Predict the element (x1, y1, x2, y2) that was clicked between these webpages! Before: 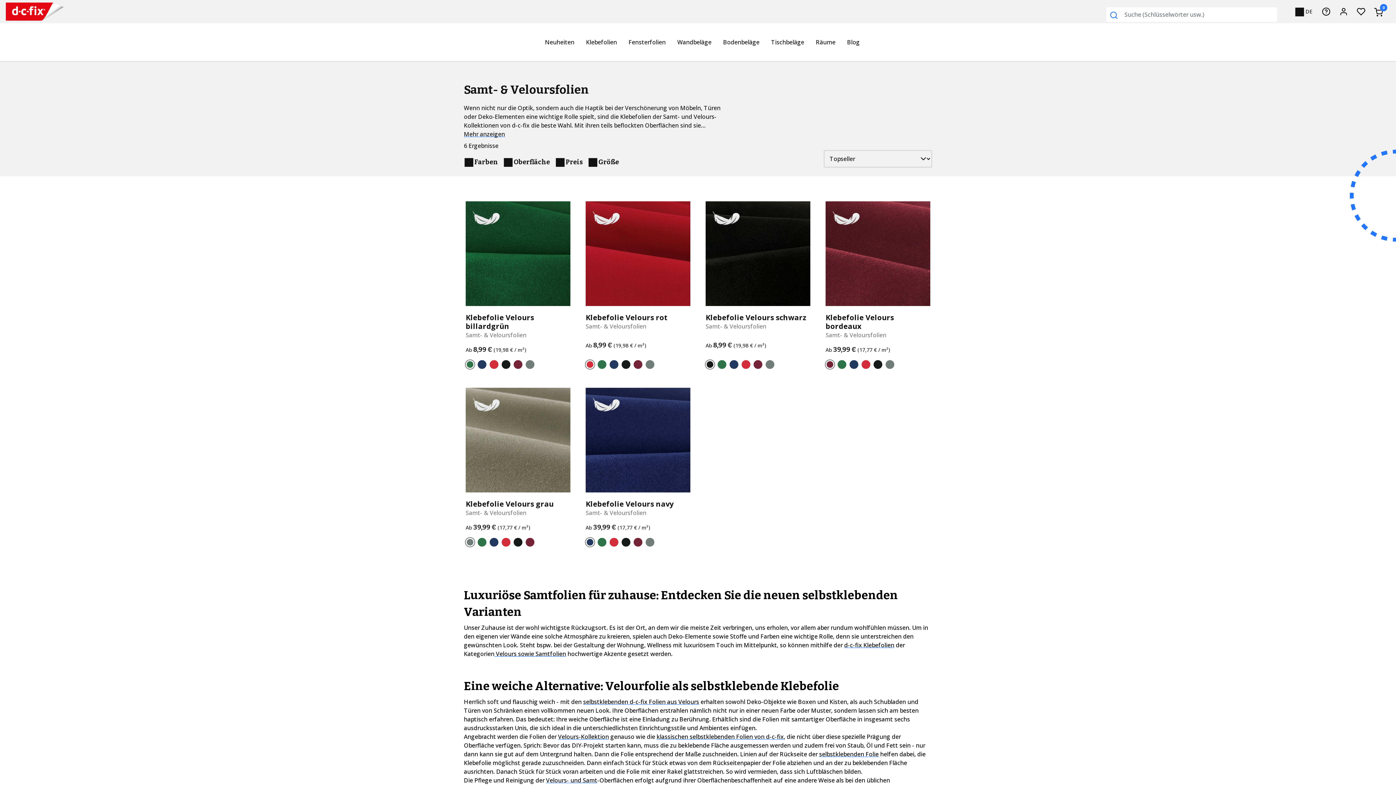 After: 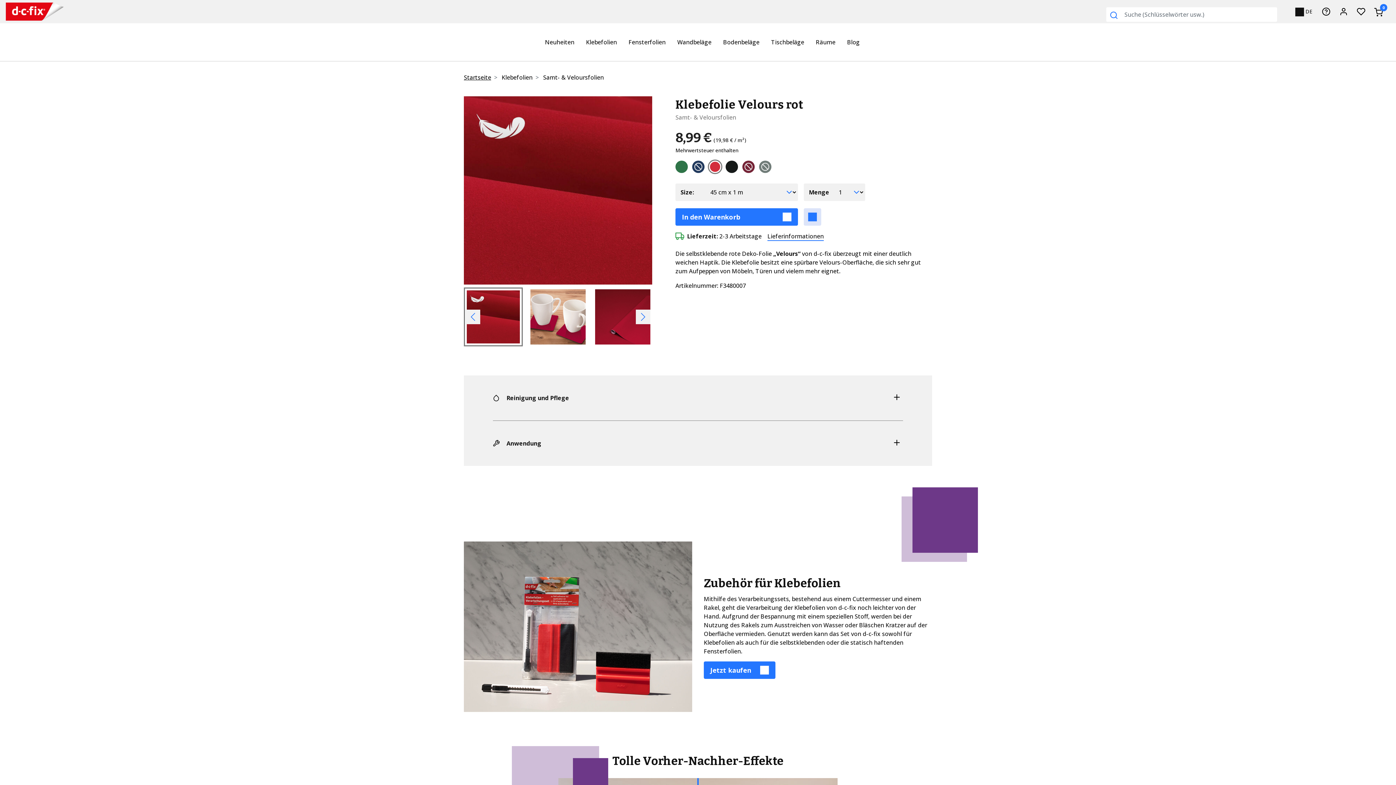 Action: bbox: (585, 360, 597, 368) label:  